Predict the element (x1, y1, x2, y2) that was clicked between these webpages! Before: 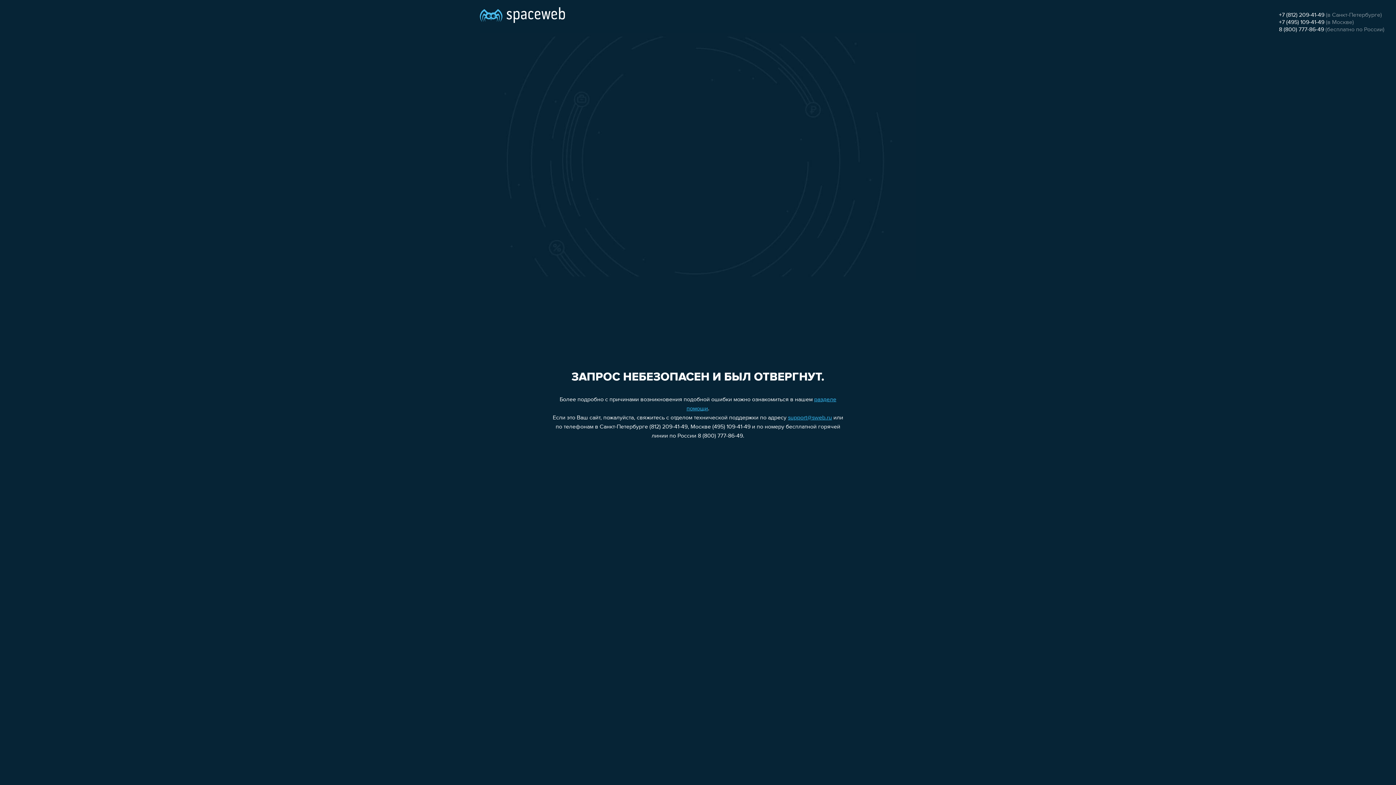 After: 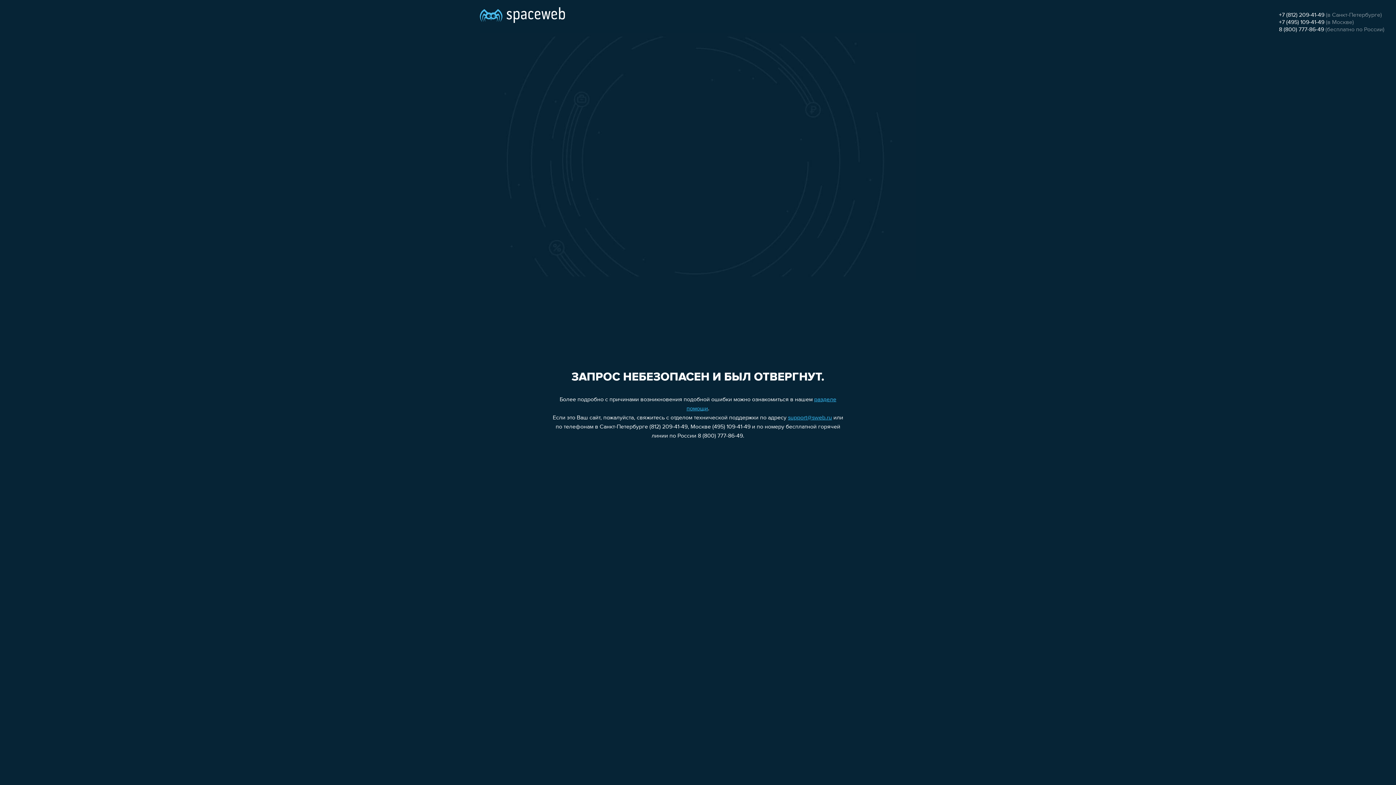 Action: bbox: (1279, 12, 1324, 18) label: +7 (812) 209-41-49